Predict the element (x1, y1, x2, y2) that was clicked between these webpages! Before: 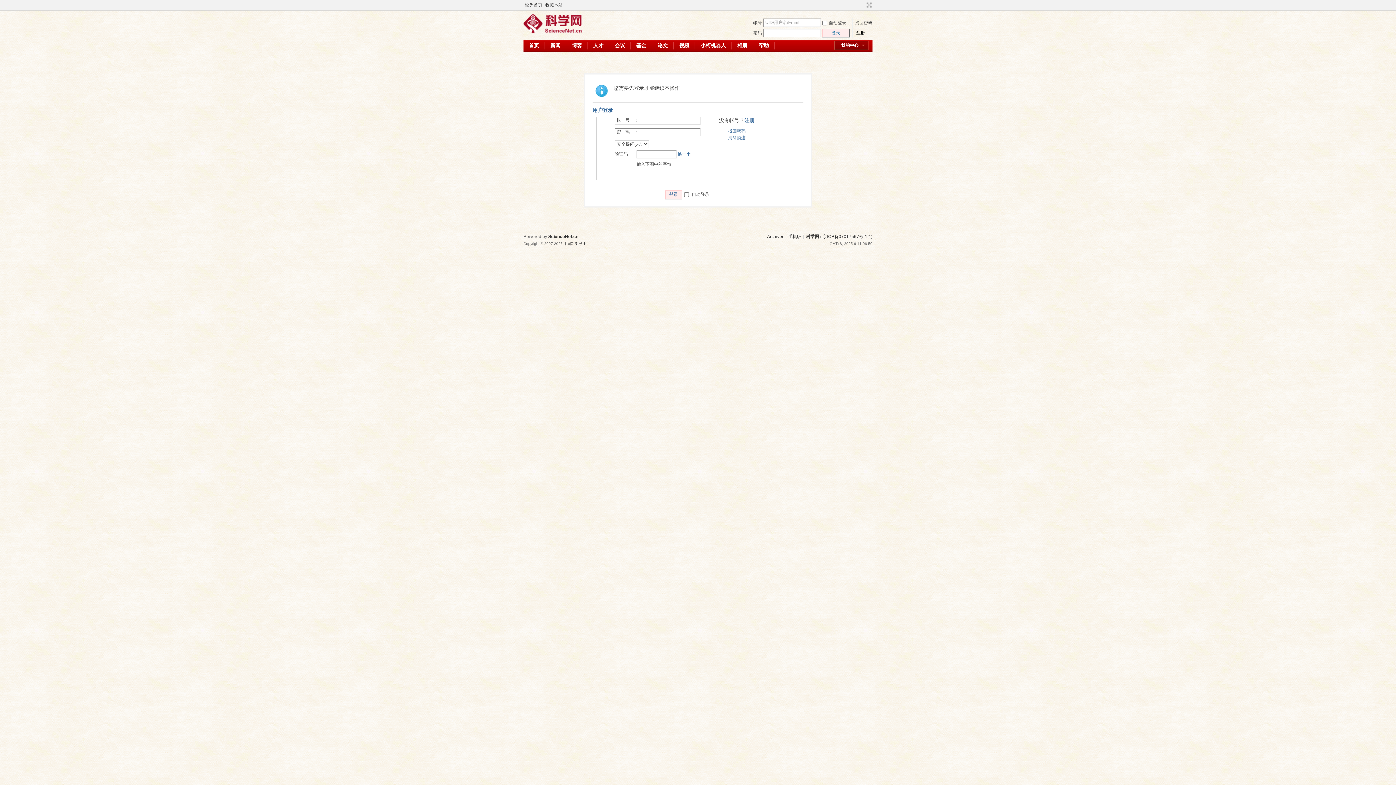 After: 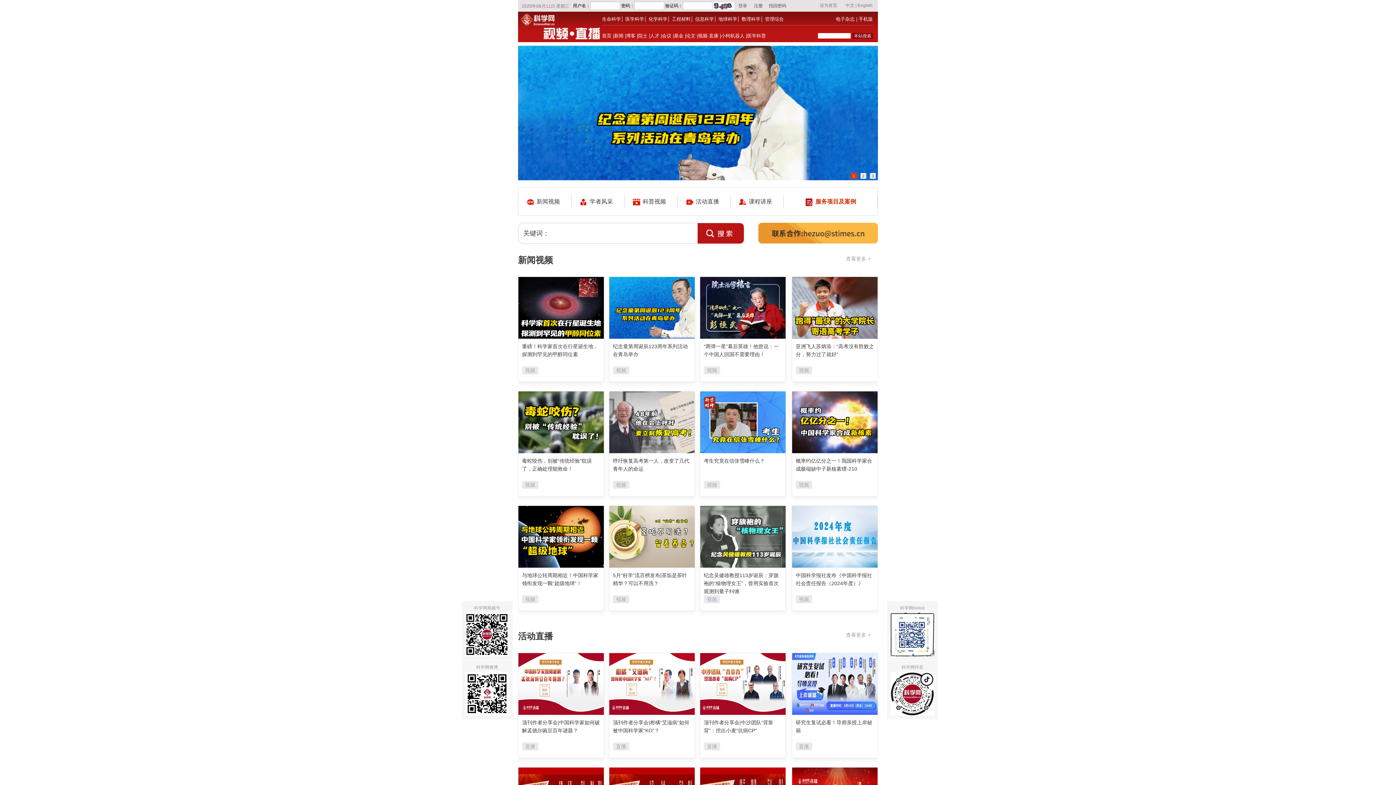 Action: label: 视频 bbox: (673, 39, 694, 51)